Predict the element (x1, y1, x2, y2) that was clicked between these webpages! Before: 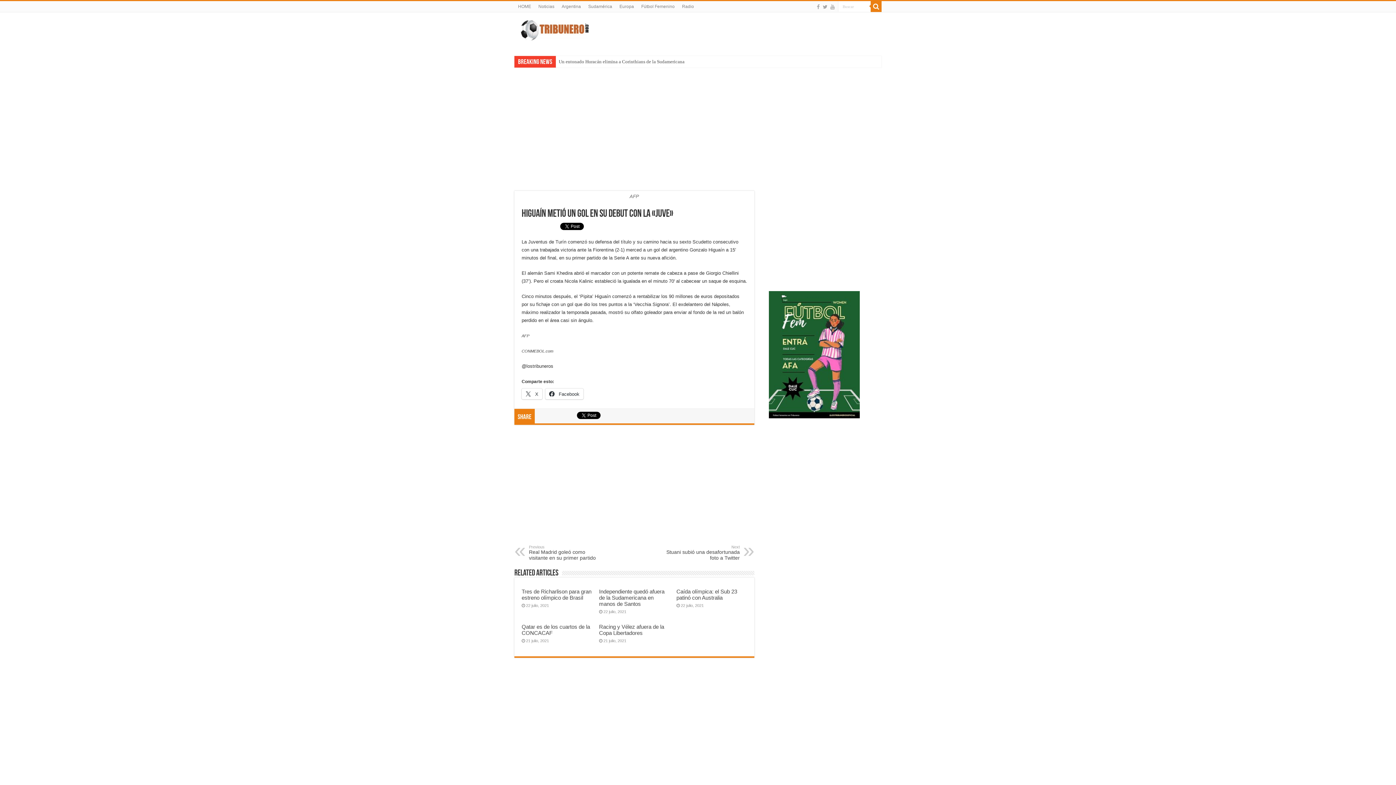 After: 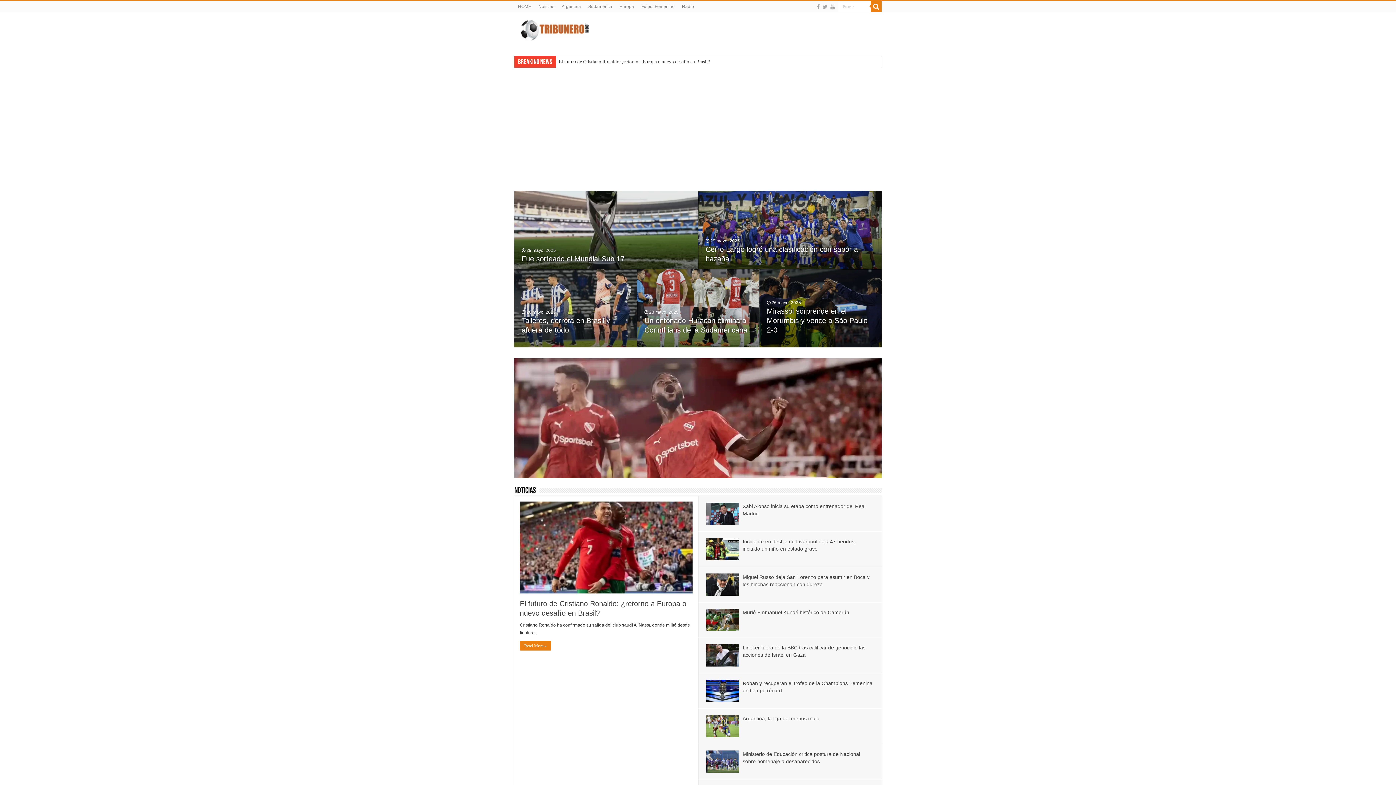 Action: bbox: (520, 20, 589, 37)